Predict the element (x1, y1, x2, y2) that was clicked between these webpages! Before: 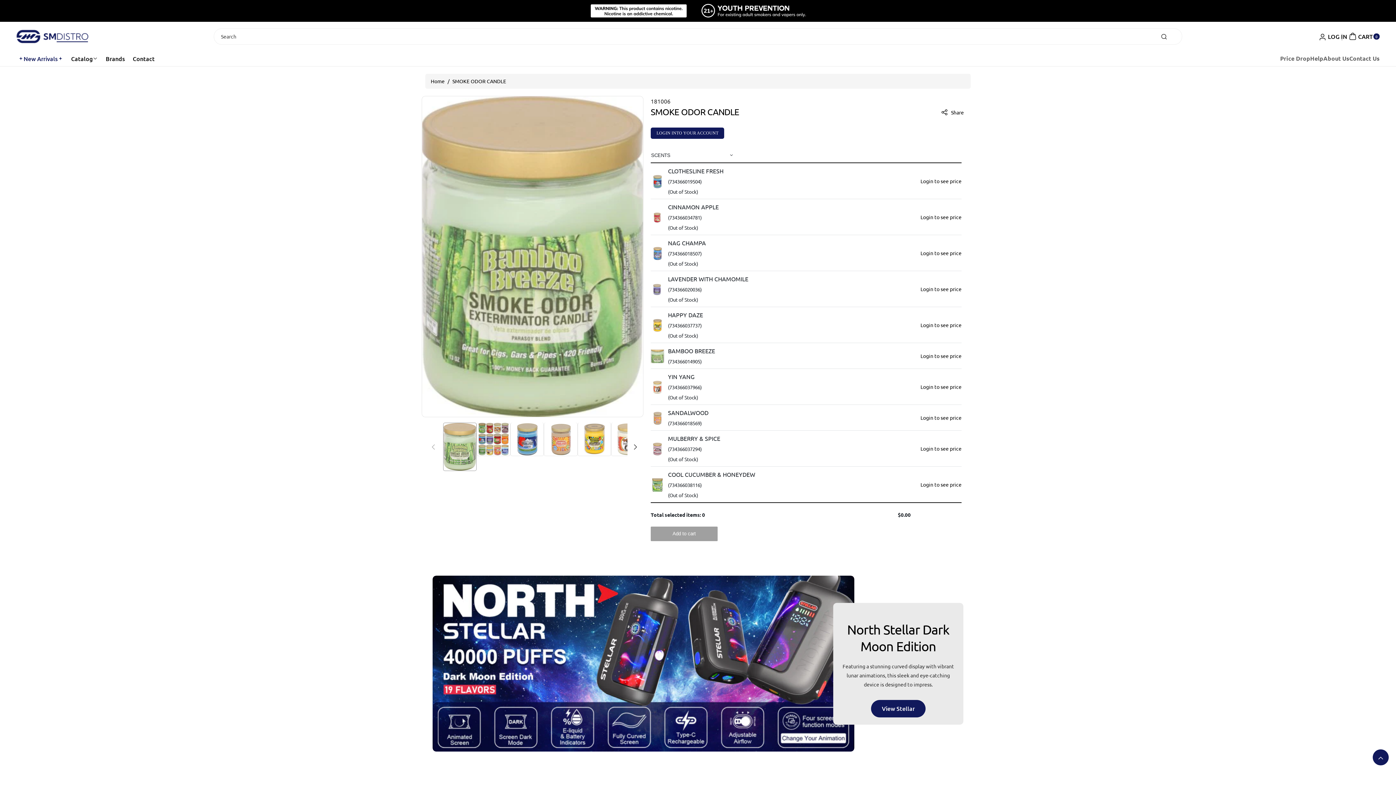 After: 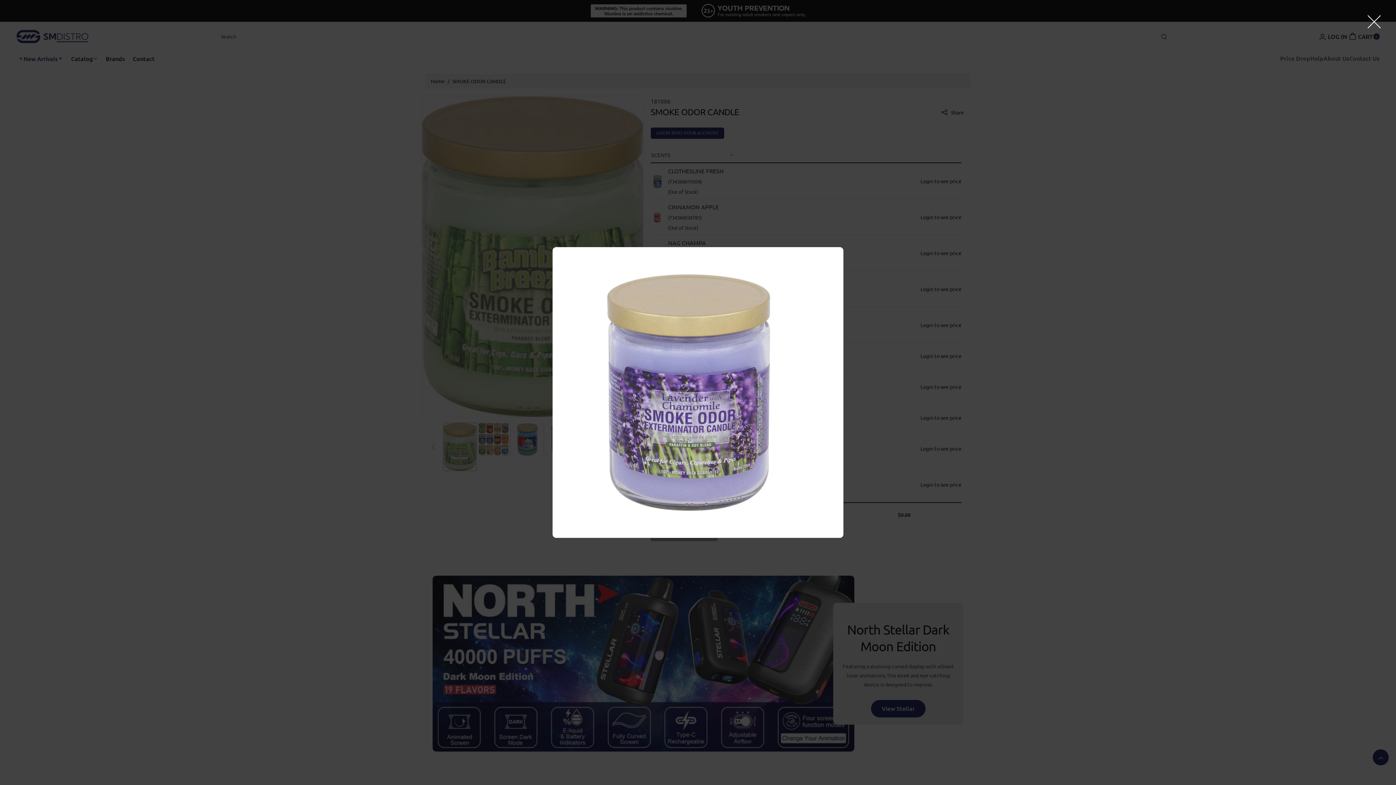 Action: bbox: (650, 283, 664, 290)